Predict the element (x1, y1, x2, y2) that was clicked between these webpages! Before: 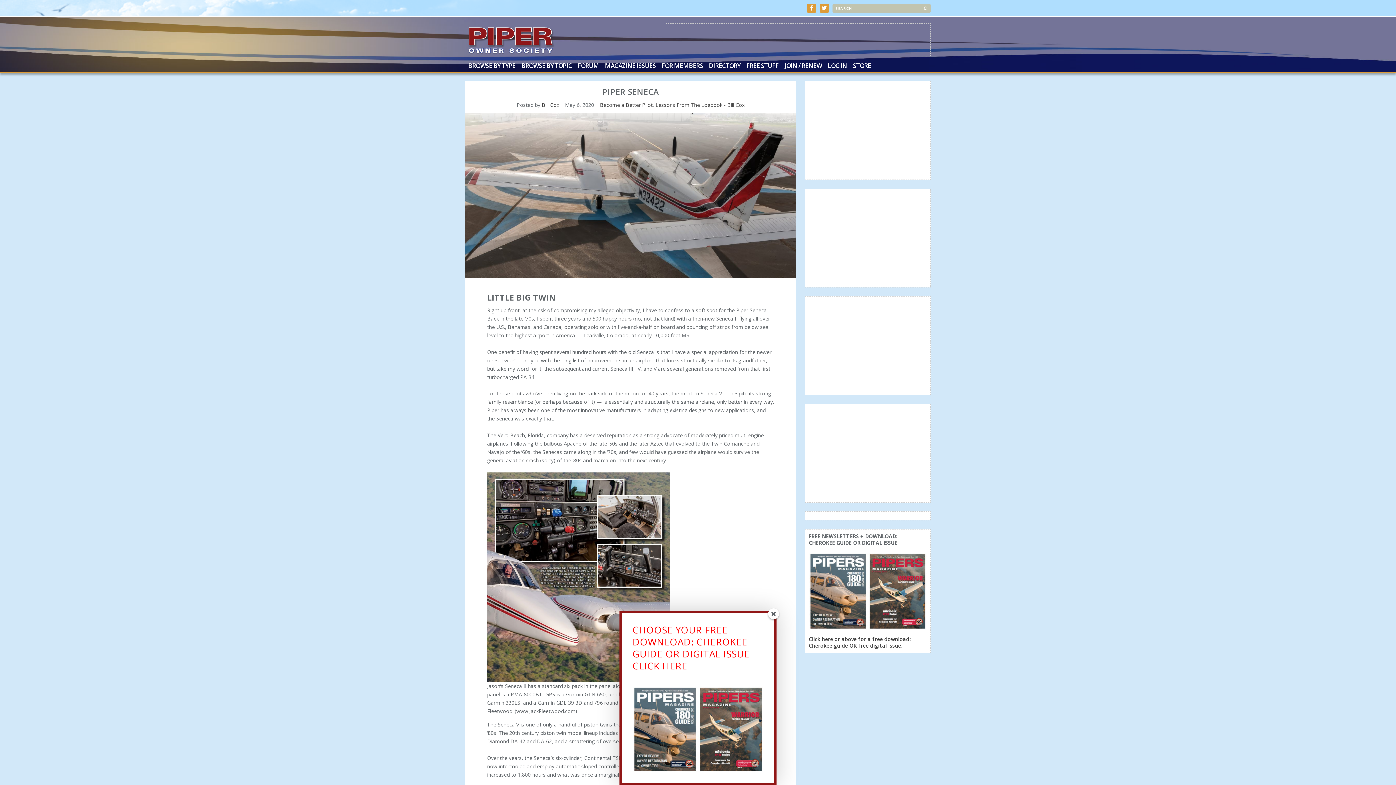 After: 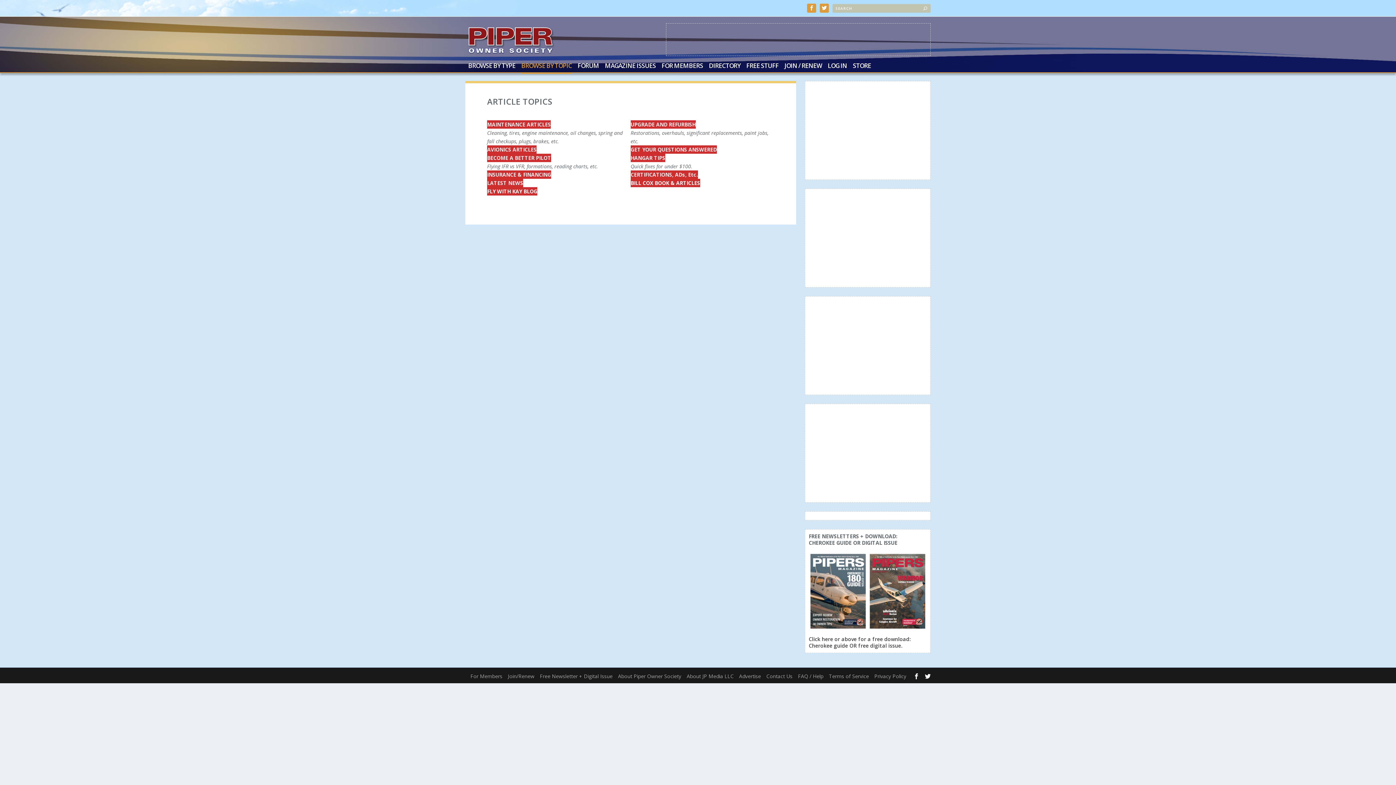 Action: bbox: (521, 62, 572, 72) label: BROWSE BY TOPIC